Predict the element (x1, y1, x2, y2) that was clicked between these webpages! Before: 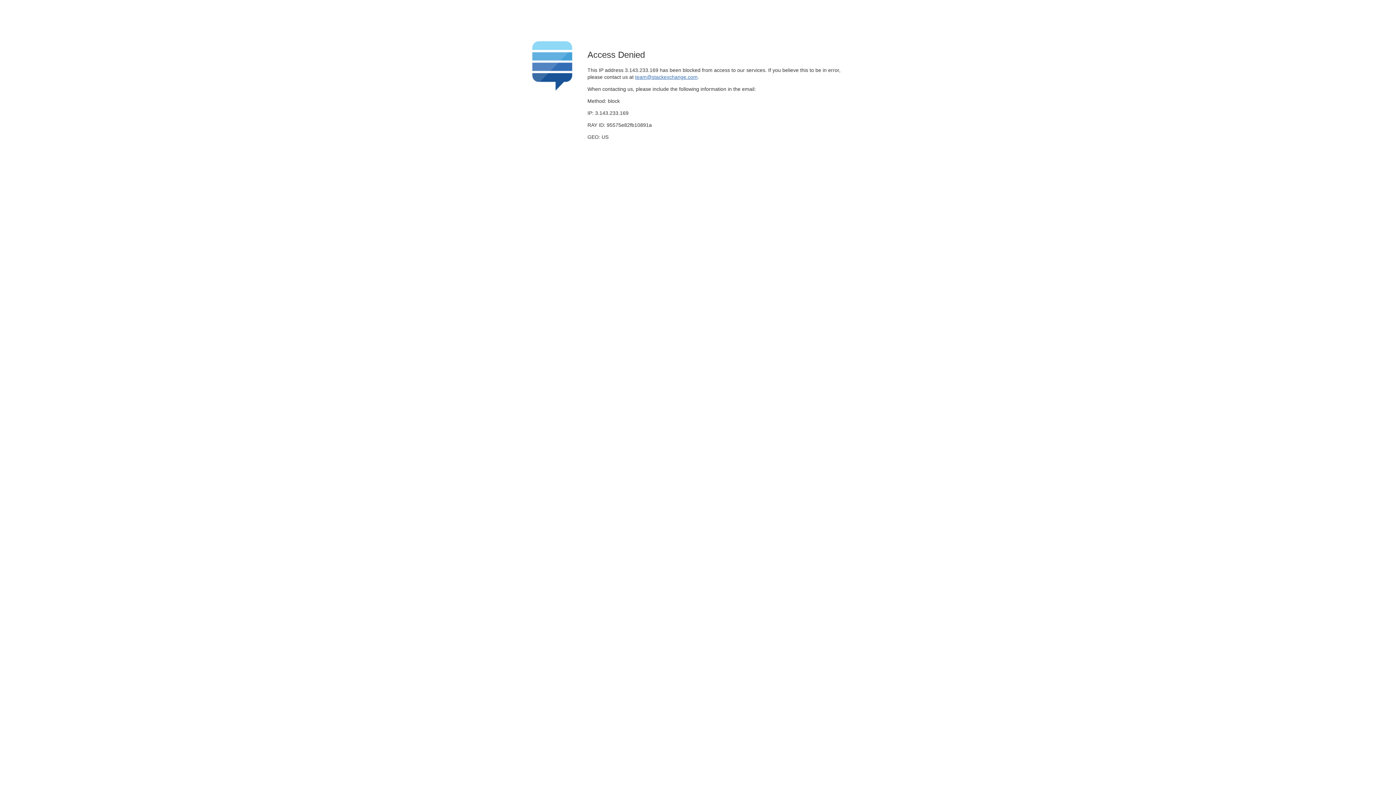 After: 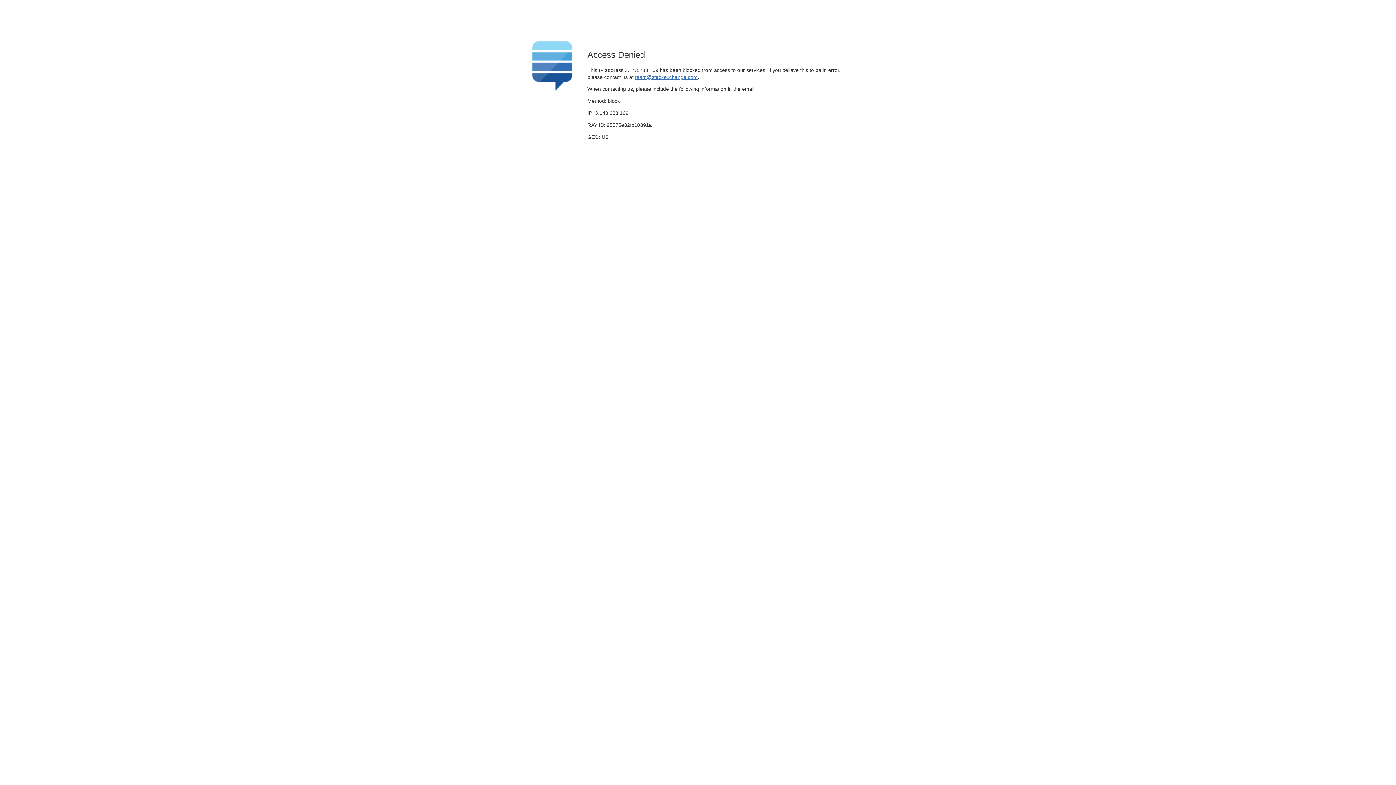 Action: bbox: (635, 74, 697, 79) label: team@stackexchange.com